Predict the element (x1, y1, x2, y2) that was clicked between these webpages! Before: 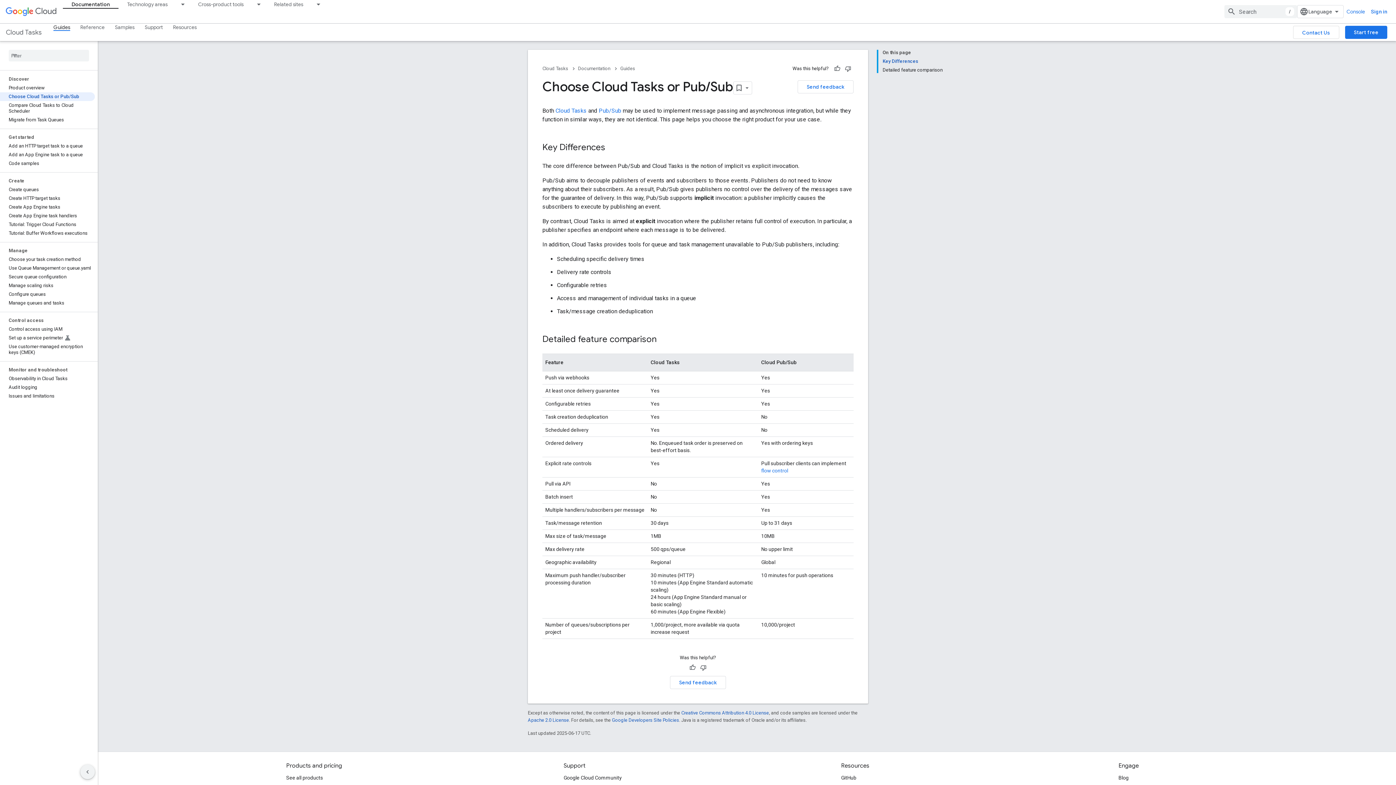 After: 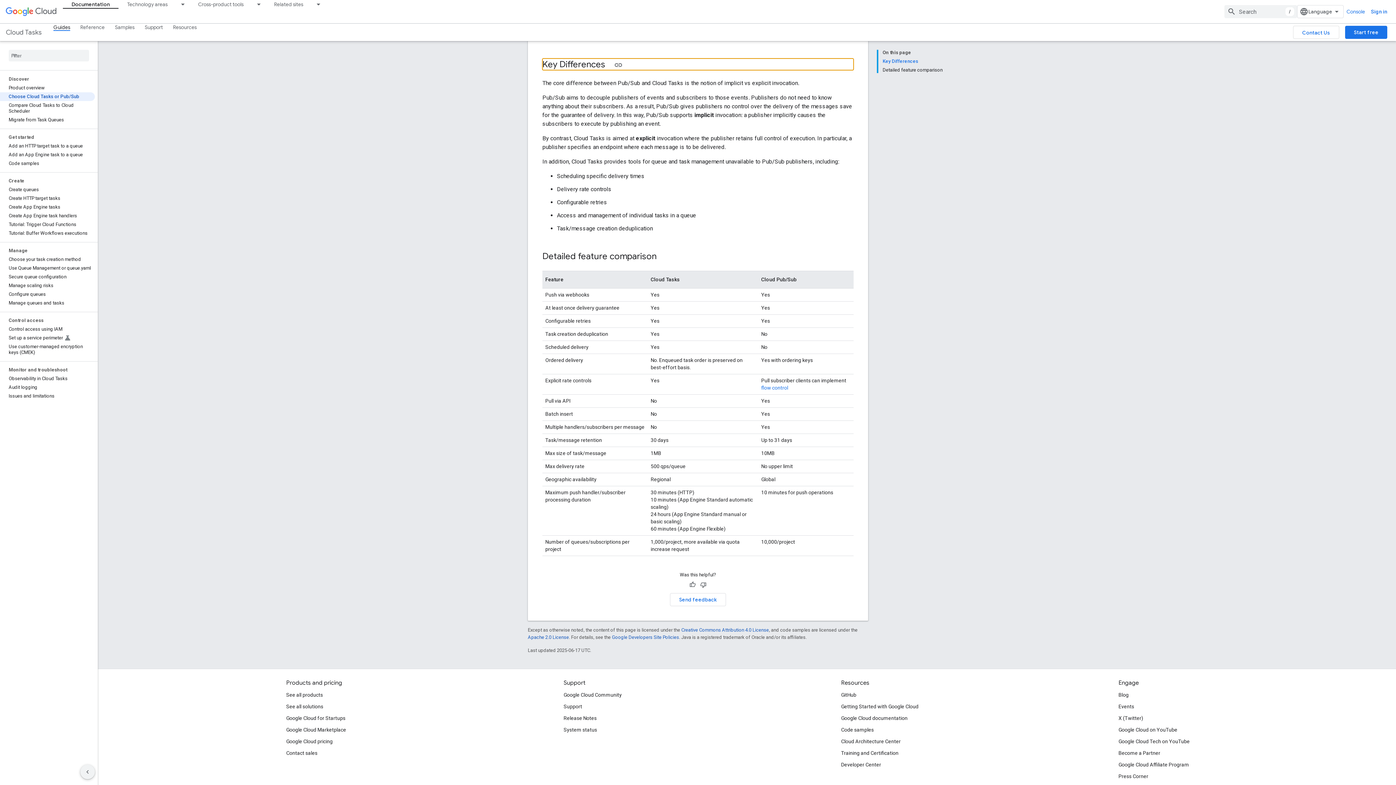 Action: label: Key Differences bbox: (882, 57, 942, 65)